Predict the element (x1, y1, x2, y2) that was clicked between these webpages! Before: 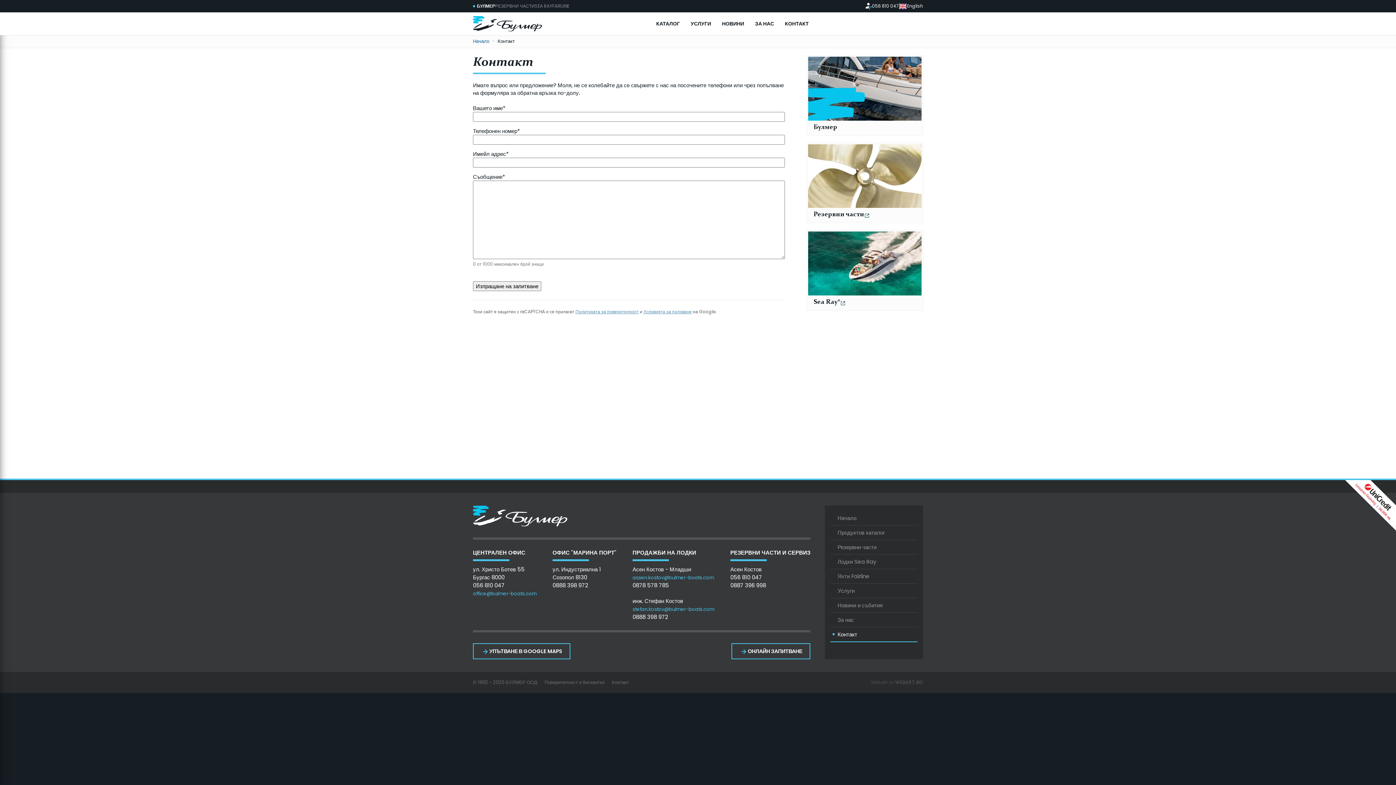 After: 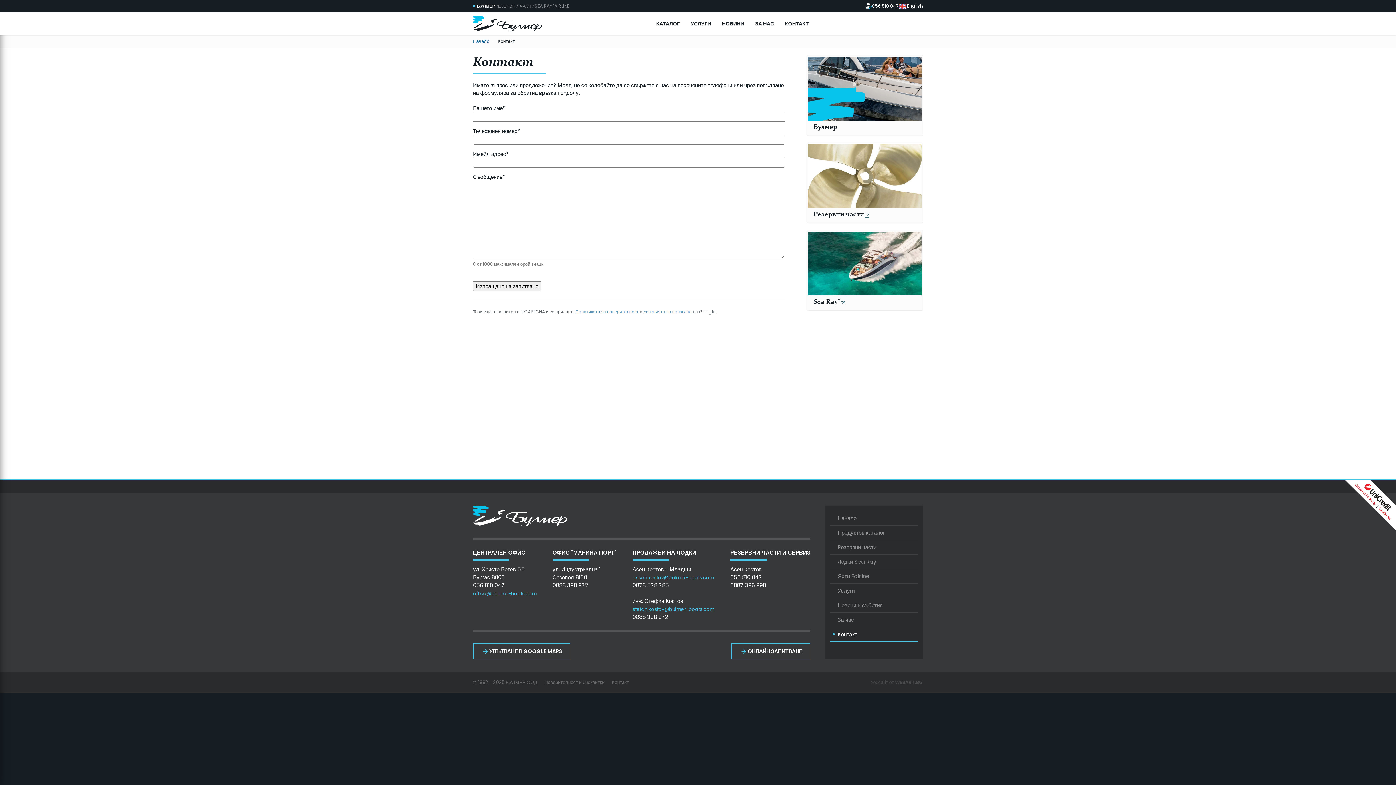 Action: label: Политиката за поверителност bbox: (575, 308, 638, 314)